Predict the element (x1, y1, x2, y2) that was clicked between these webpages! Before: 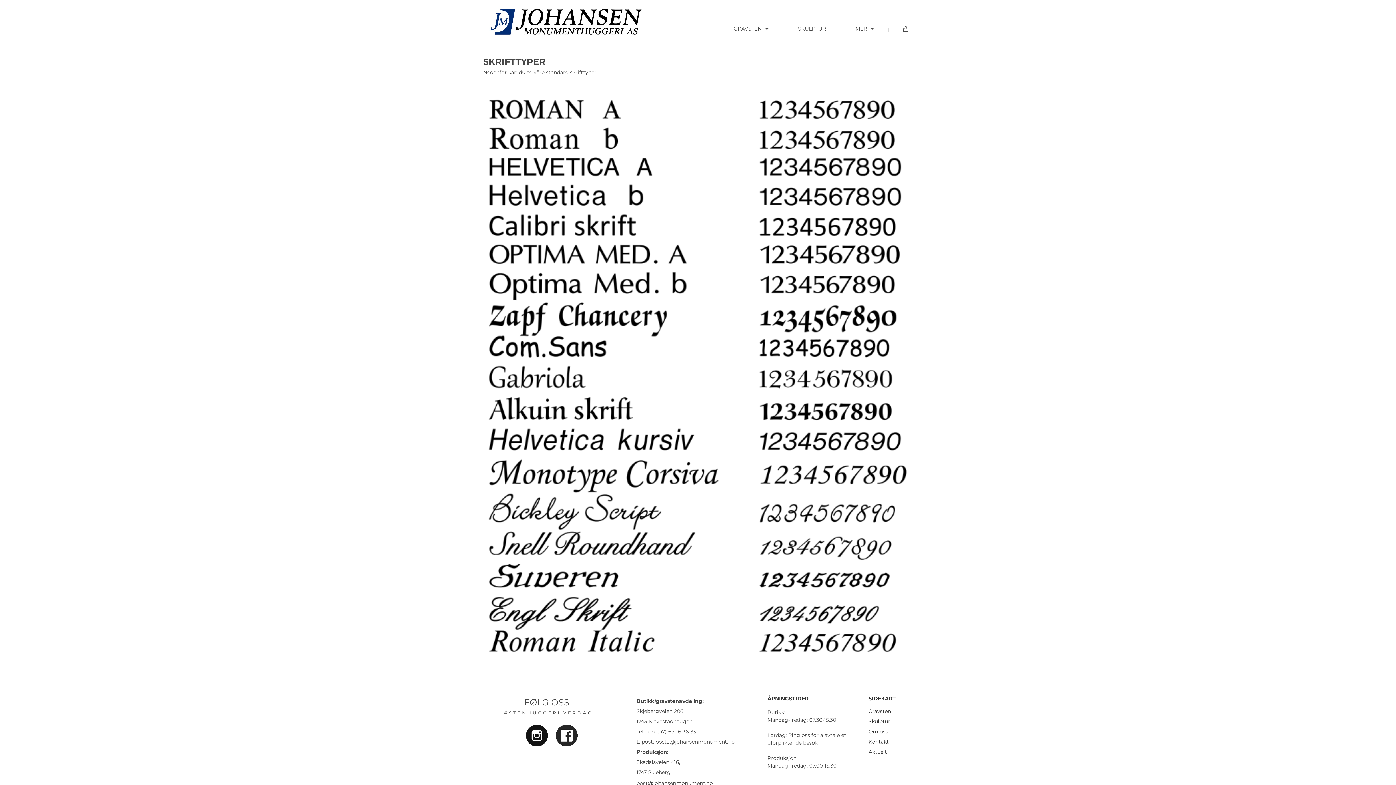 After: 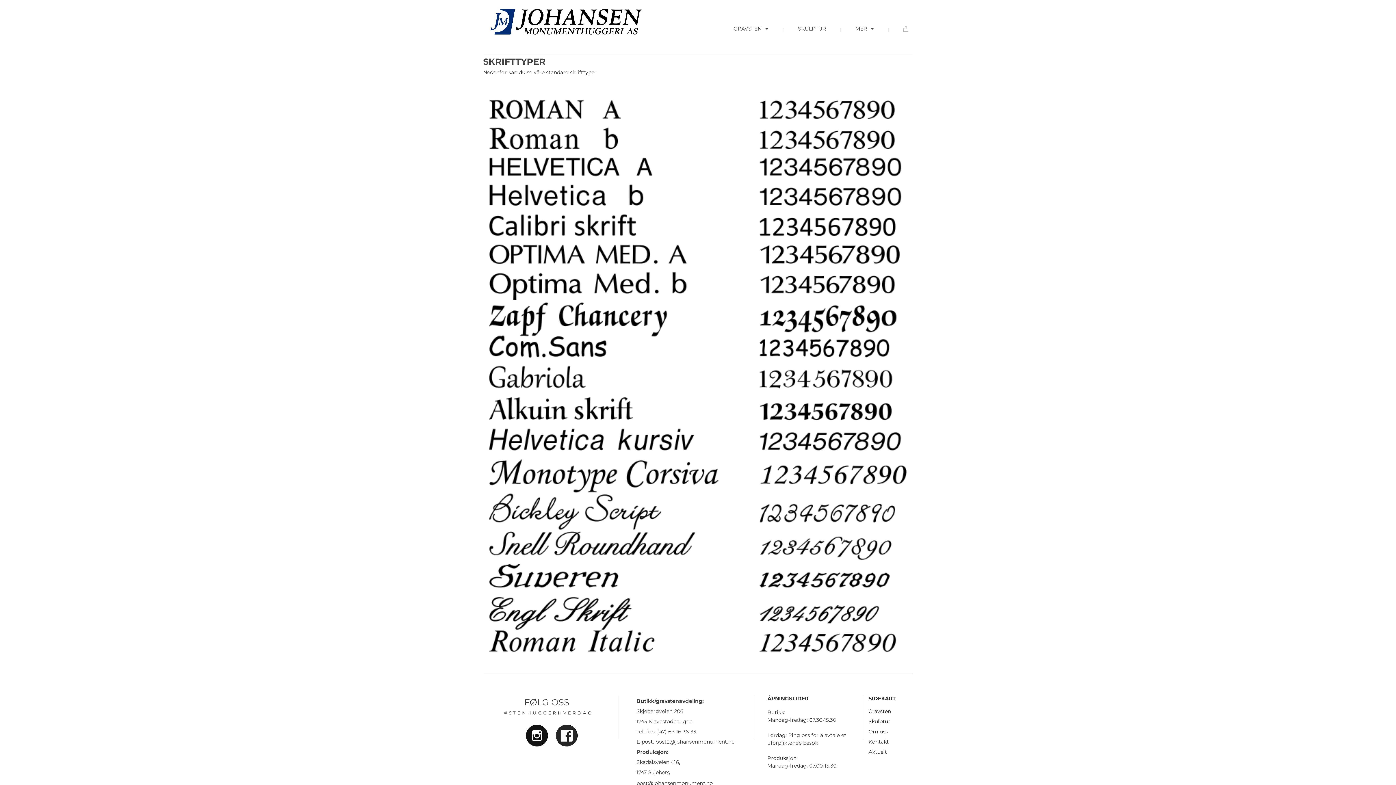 Action: bbox: (889, 24, 912, 45)